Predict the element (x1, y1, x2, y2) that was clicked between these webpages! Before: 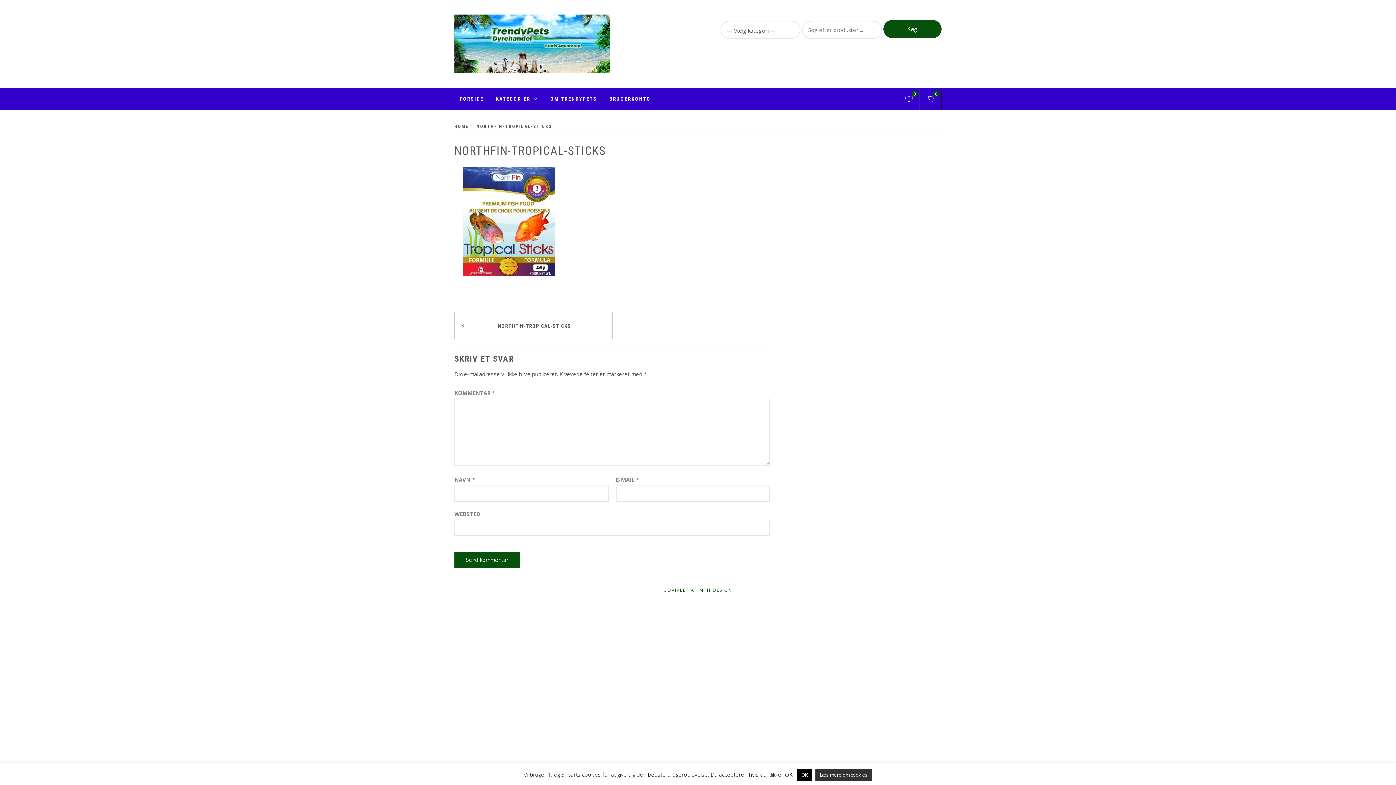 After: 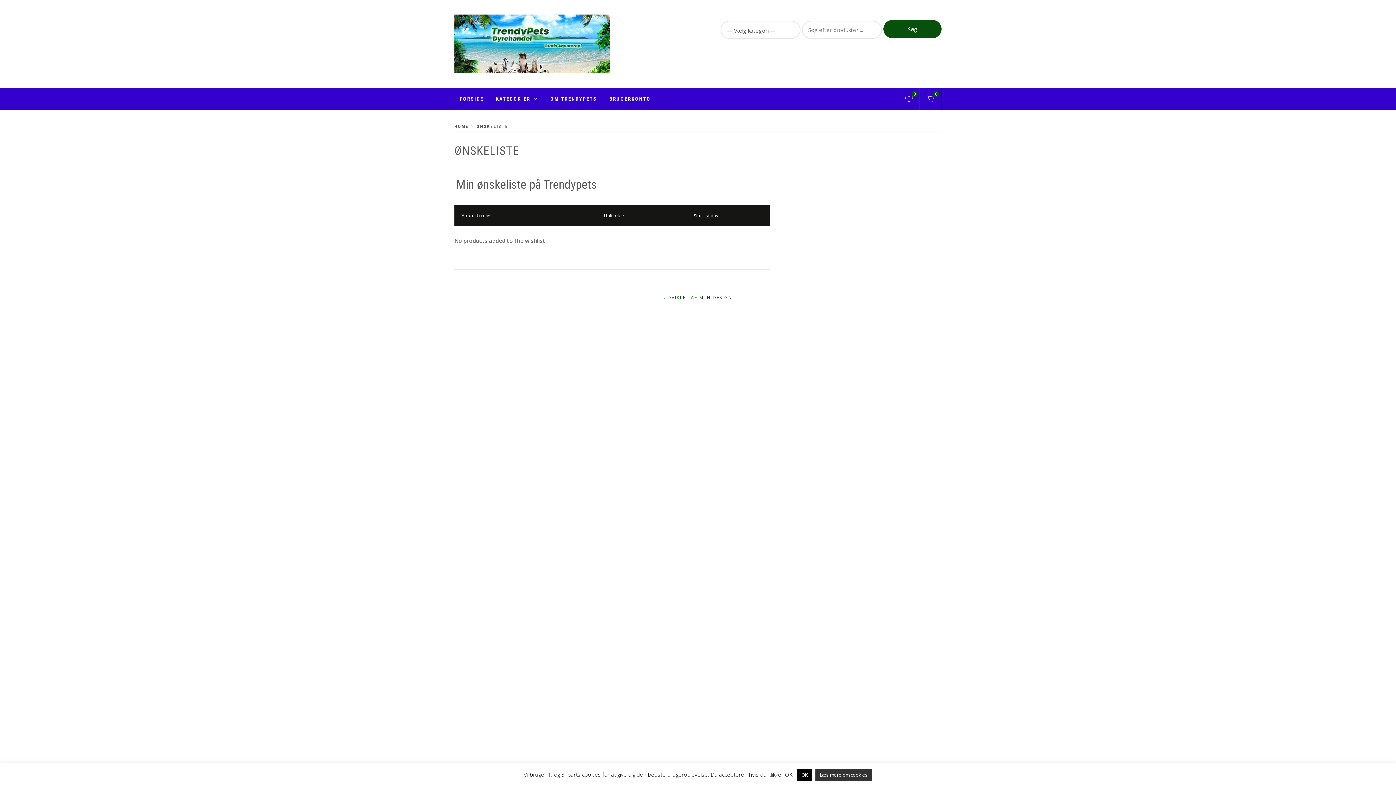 Action: label: 0 bbox: (905, 96, 913, 103)